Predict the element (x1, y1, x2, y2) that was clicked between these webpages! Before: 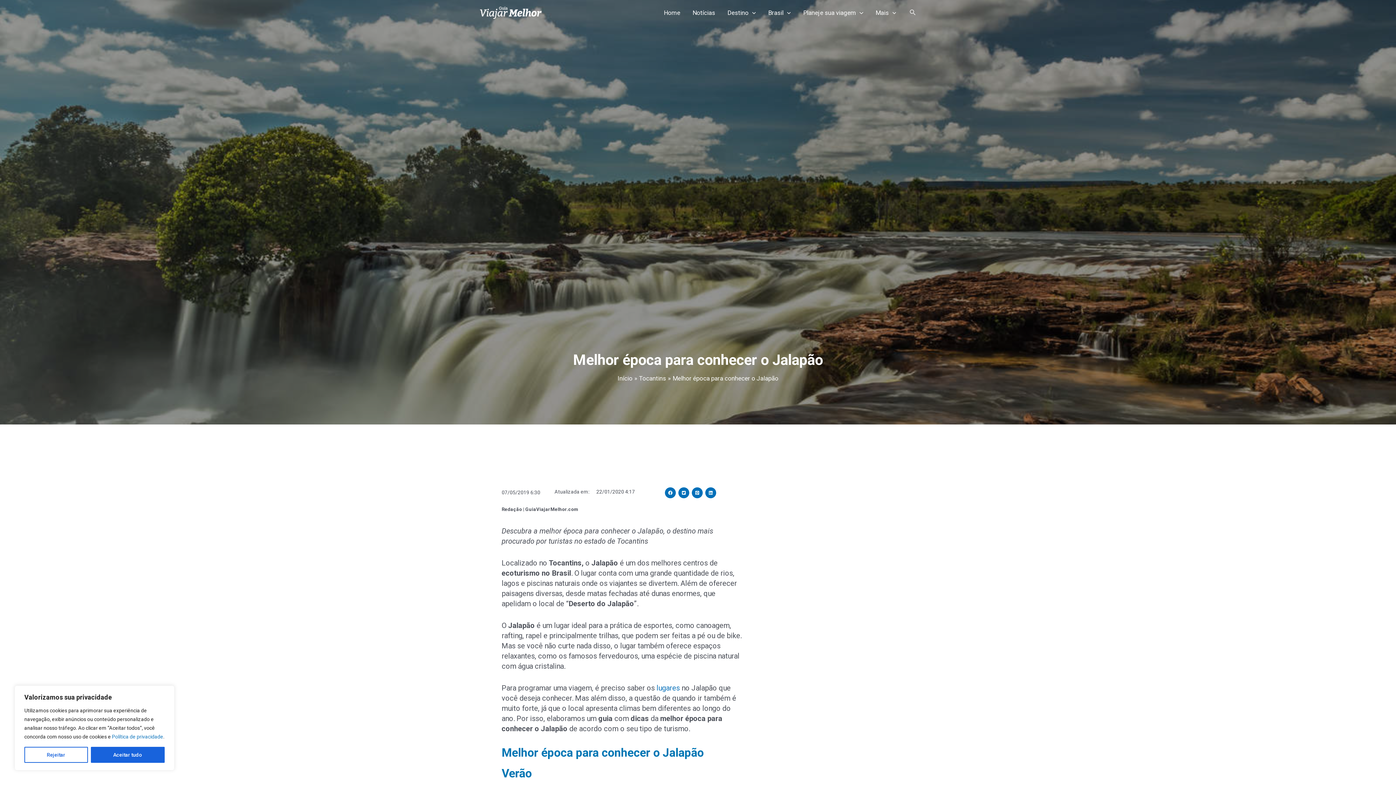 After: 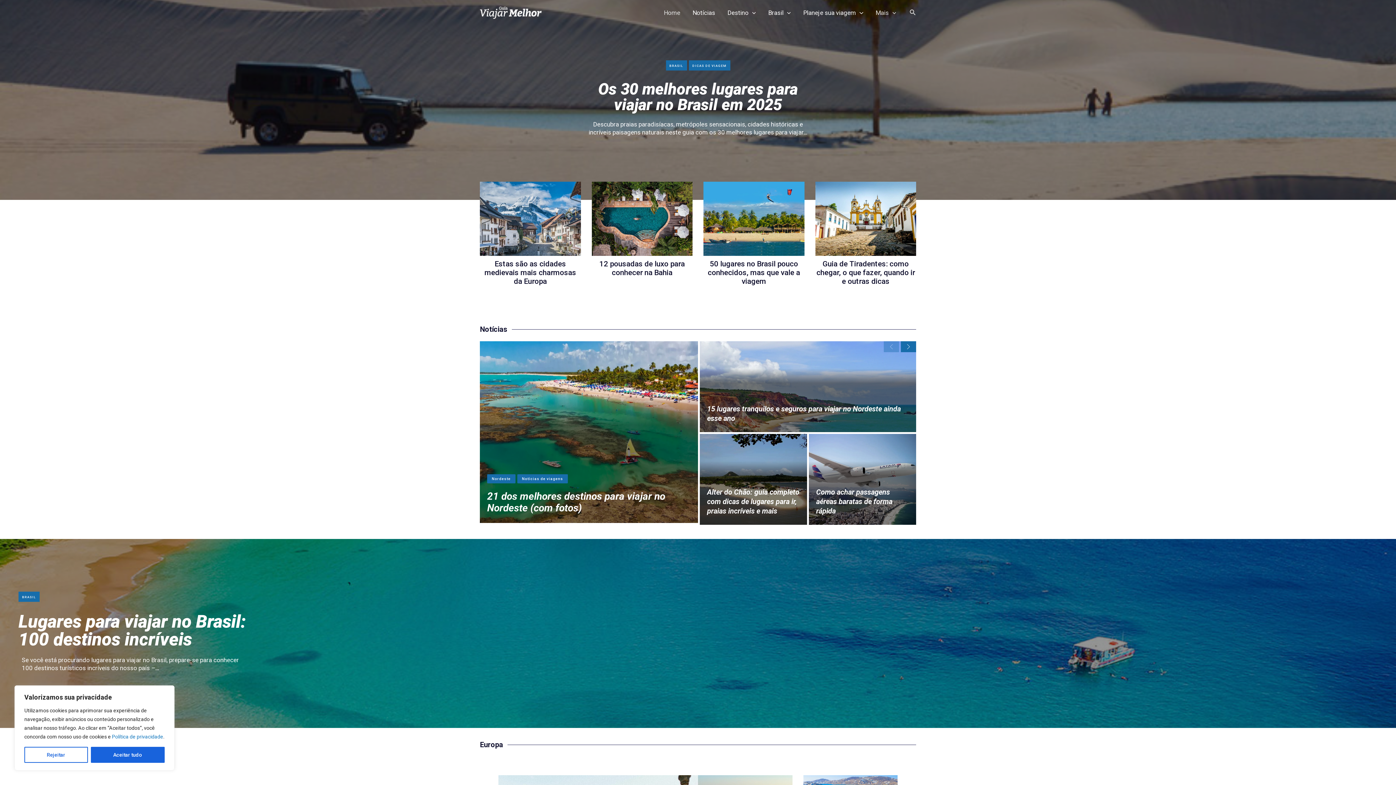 Action: bbox: (480, 8, 541, 15) label: Guia Viajar Melhor